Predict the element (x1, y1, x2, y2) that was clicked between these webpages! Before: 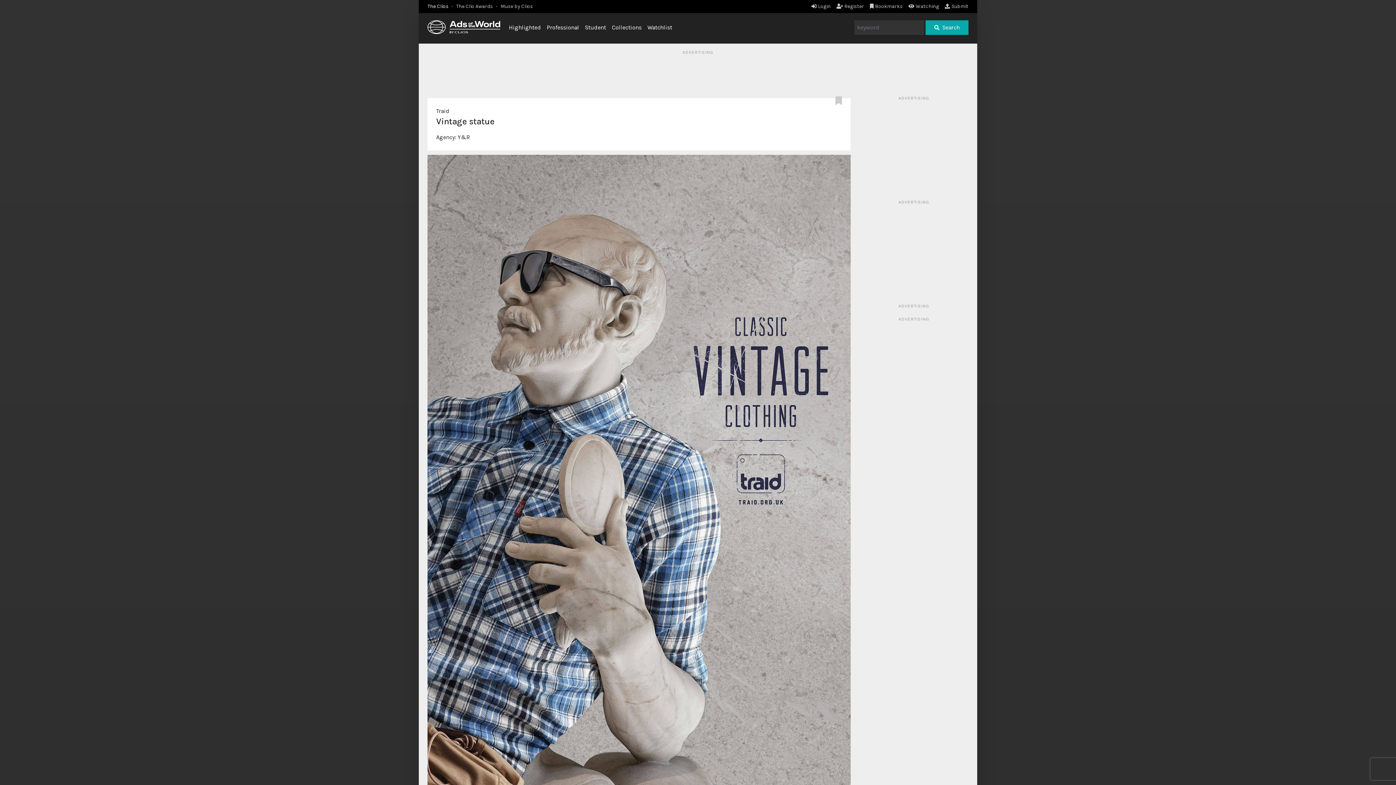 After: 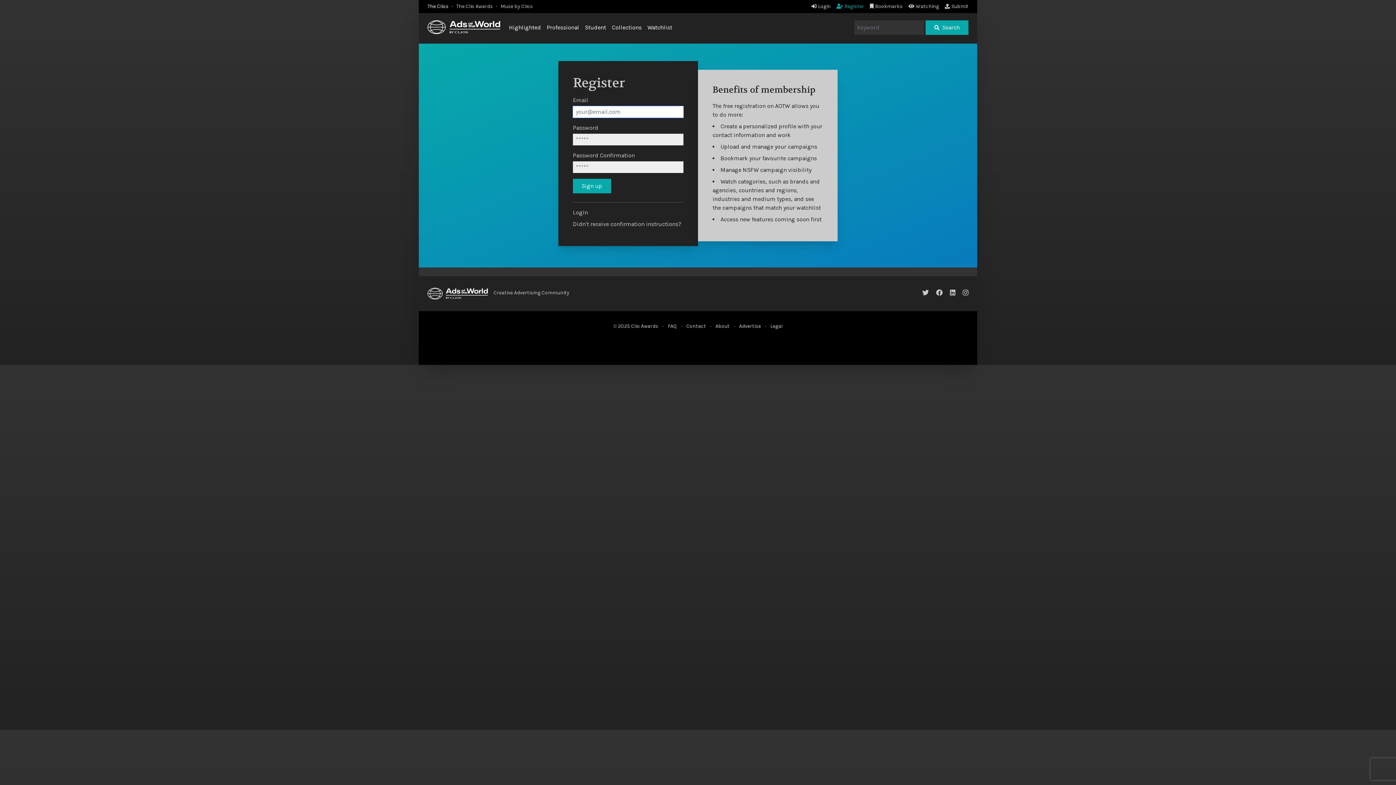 Action: bbox: (836, 3, 864, 9) label: Register